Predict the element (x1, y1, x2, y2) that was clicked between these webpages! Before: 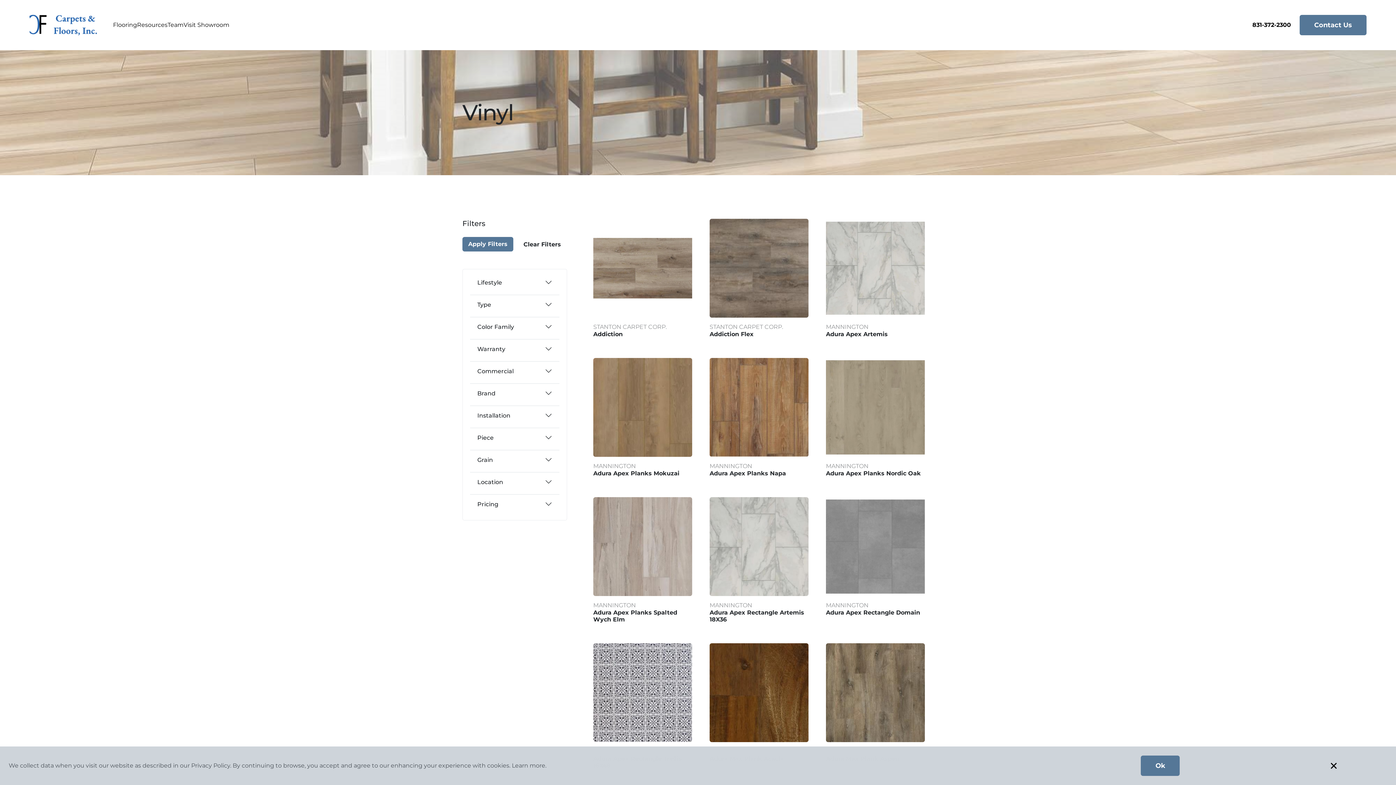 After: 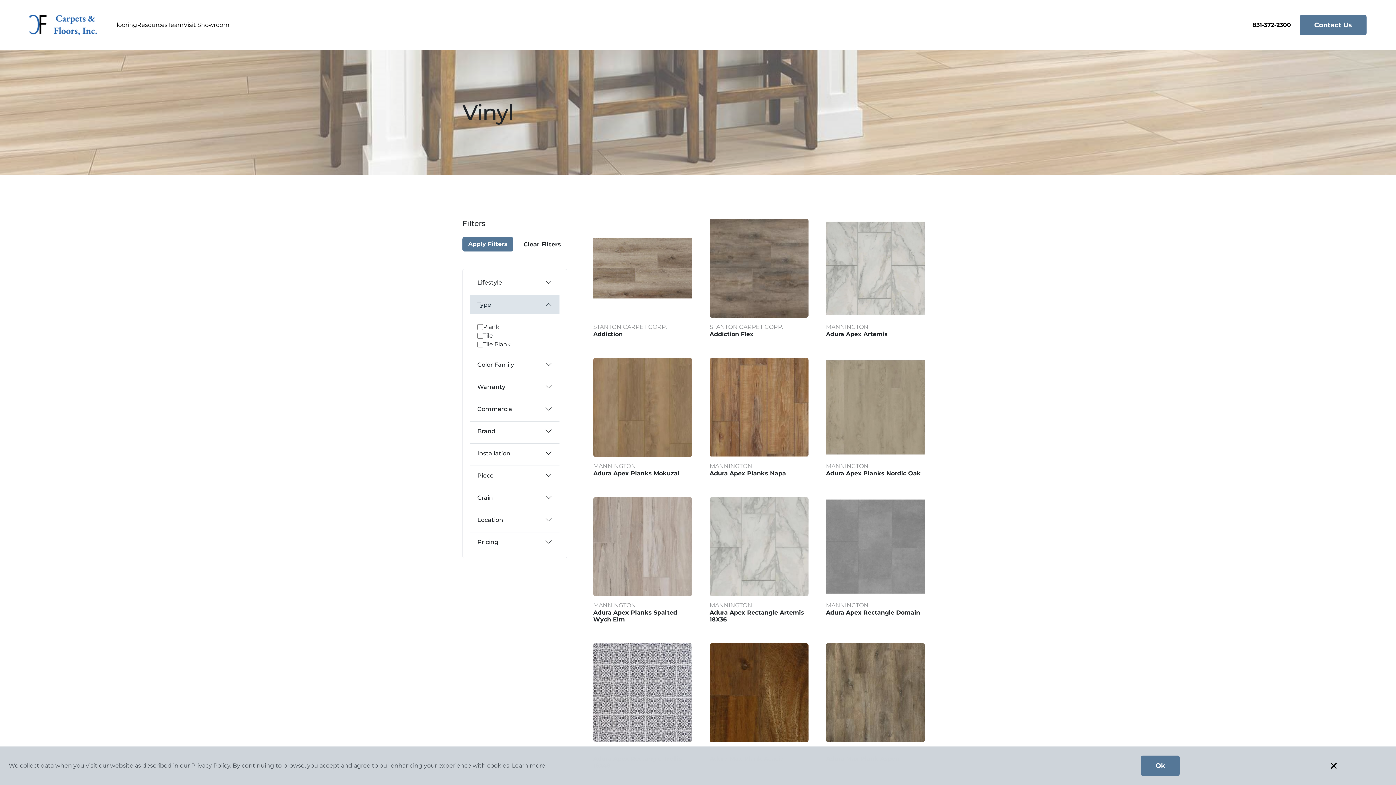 Action: label: Type bbox: (470, 295, 559, 314)